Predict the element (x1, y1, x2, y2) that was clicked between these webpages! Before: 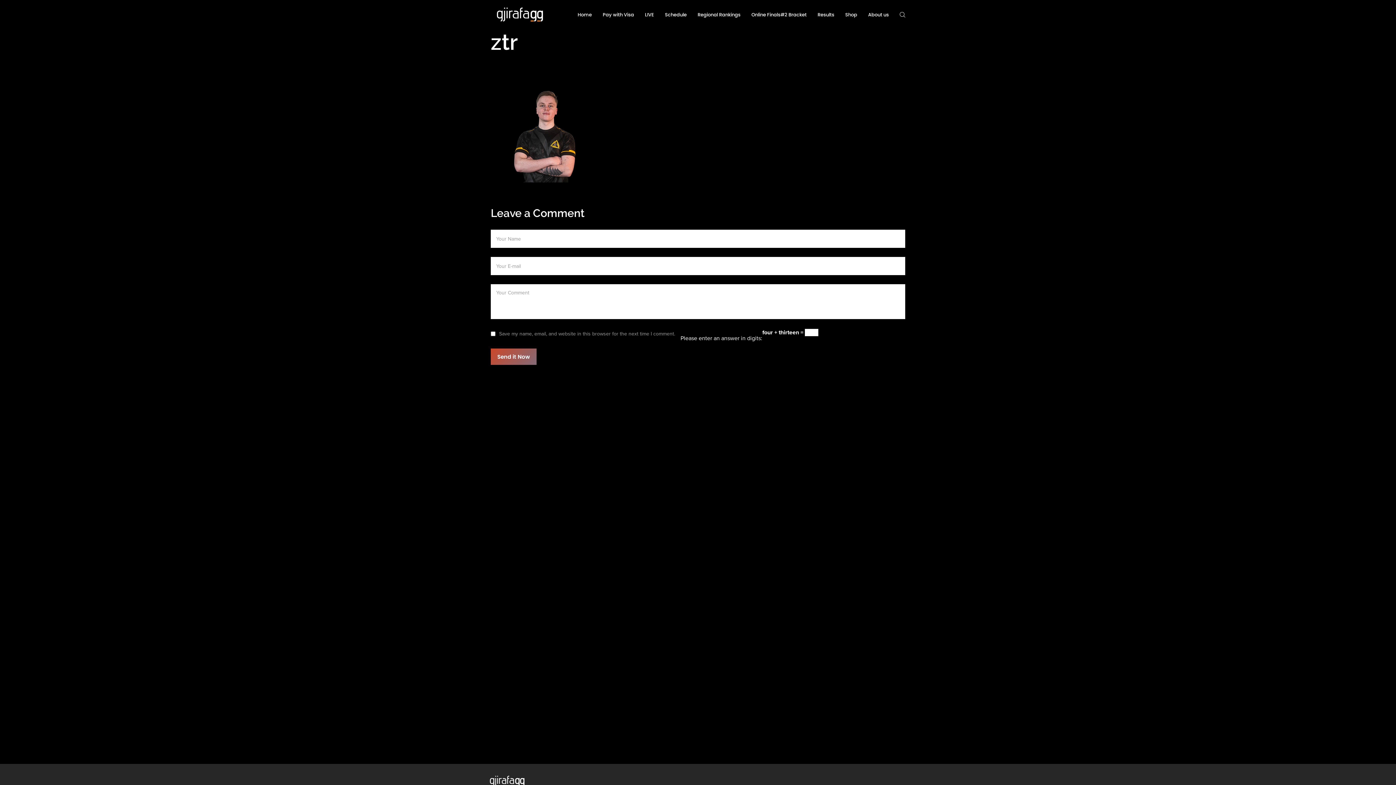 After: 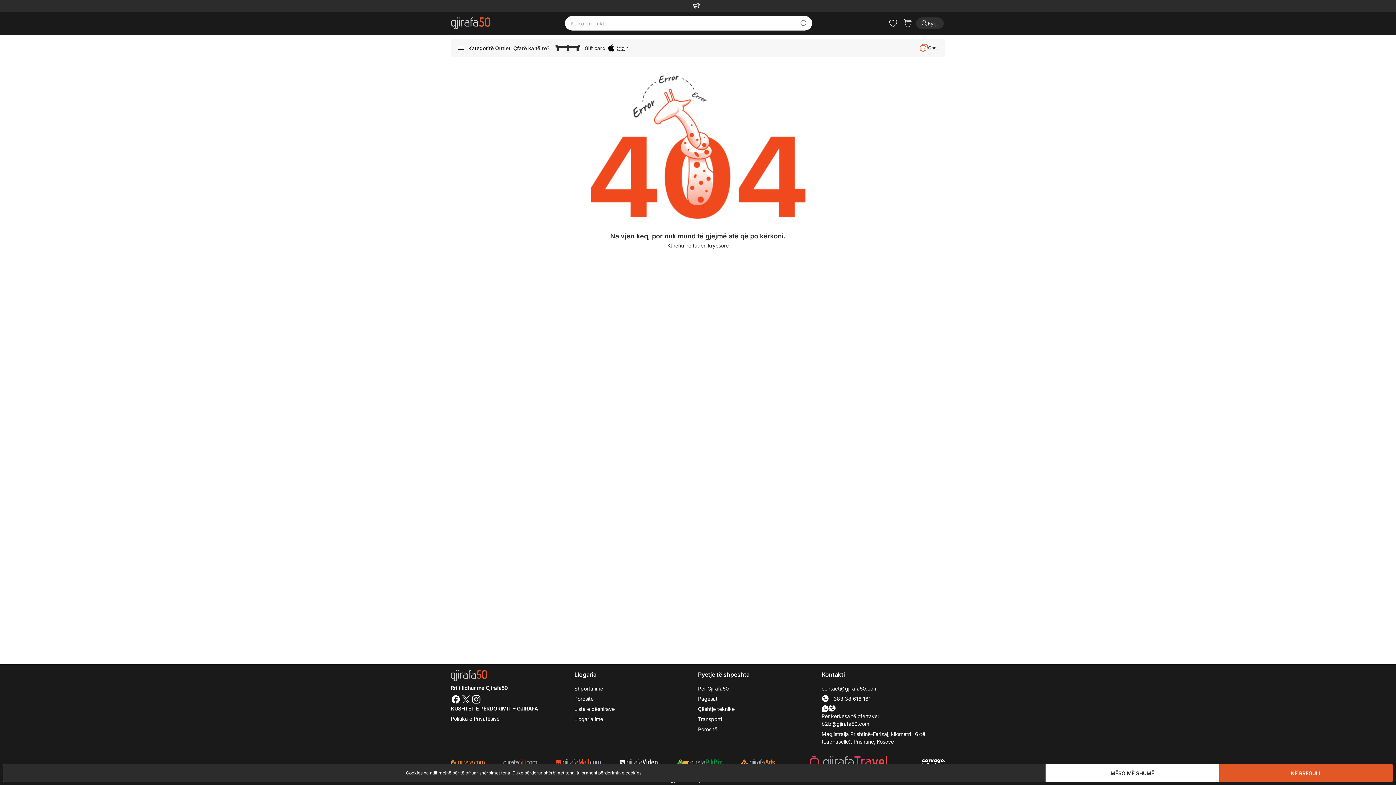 Action: label: Pay with Visa bbox: (602, 0, 634, 29)